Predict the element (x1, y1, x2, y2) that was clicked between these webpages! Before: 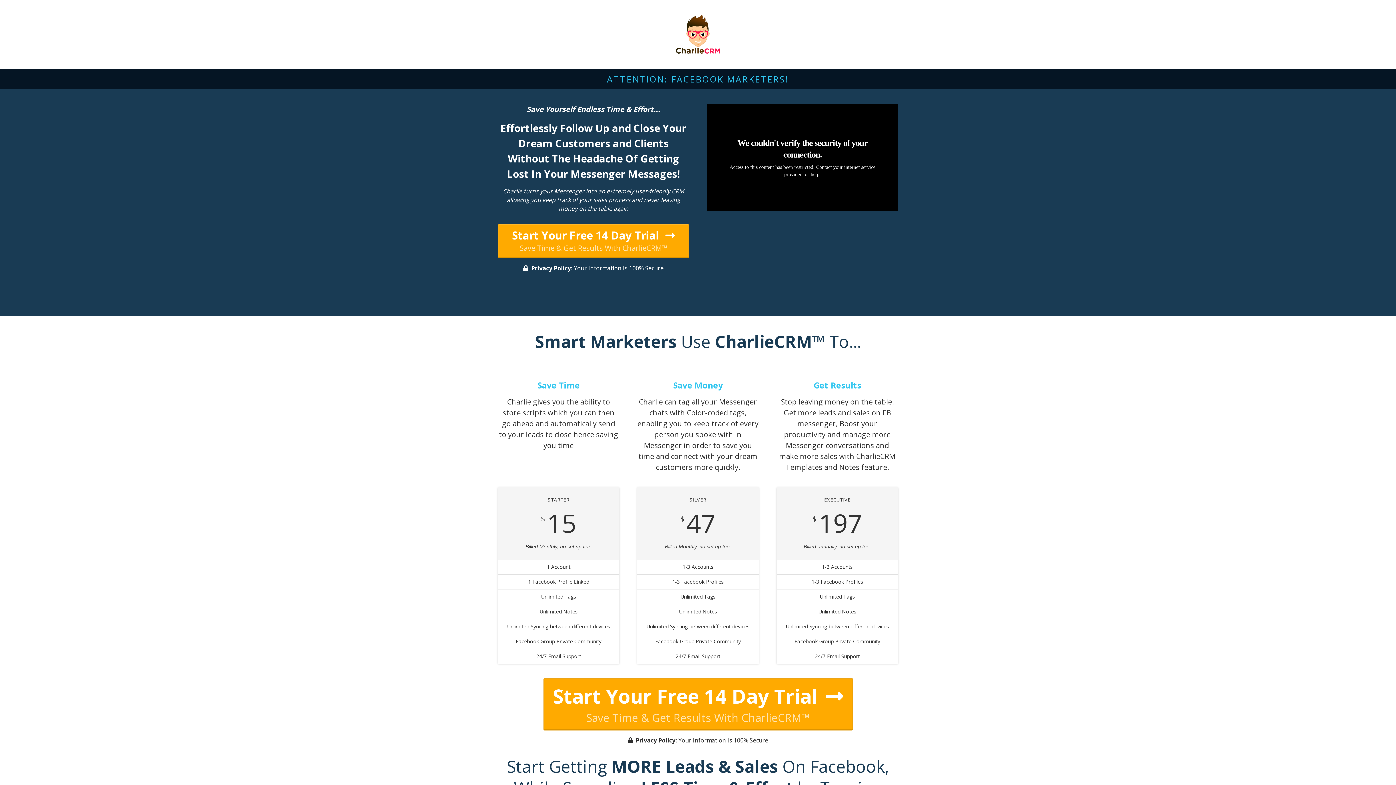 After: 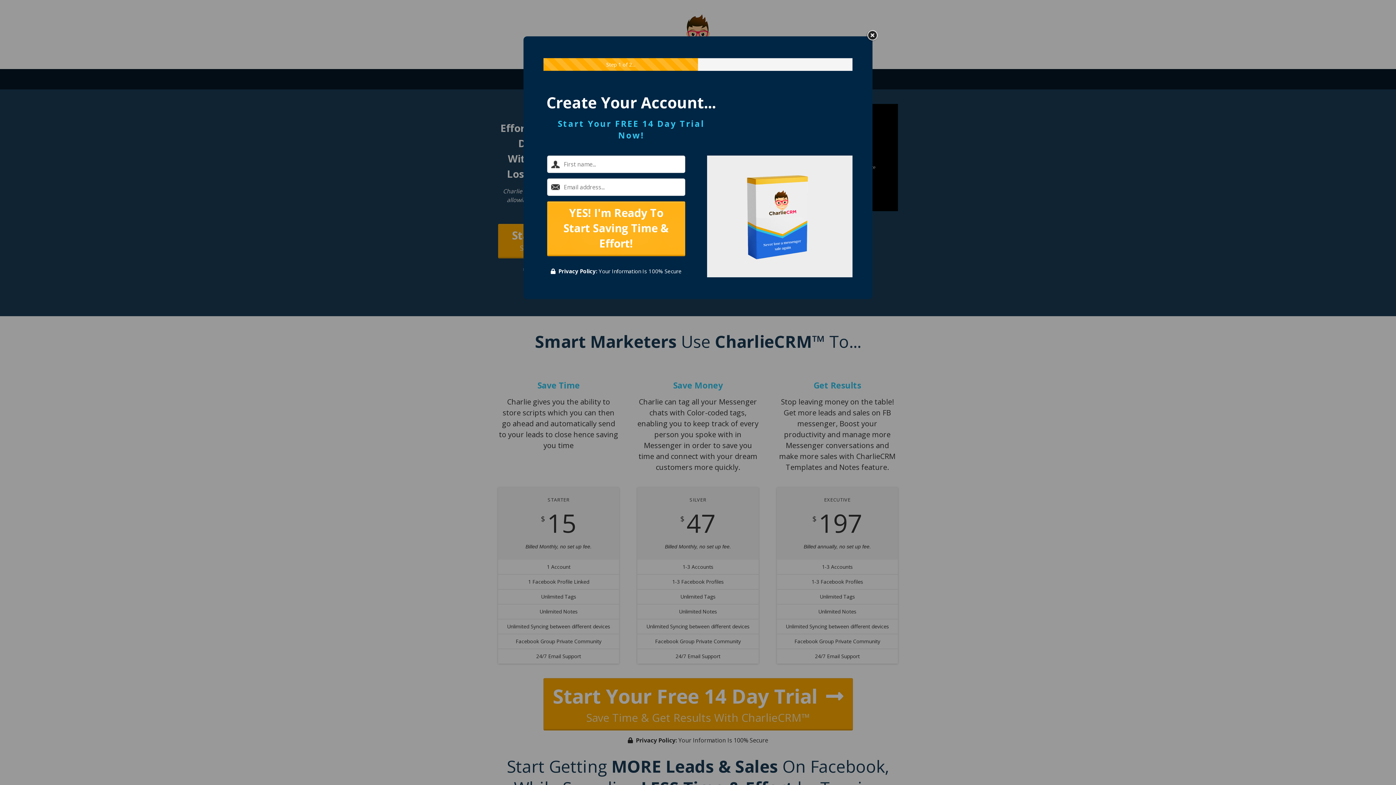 Action: bbox: (498, 224, 689, 258) label: Start Your Free 14 Day Trial 
Save Time & Get Results With CharlieCRM™